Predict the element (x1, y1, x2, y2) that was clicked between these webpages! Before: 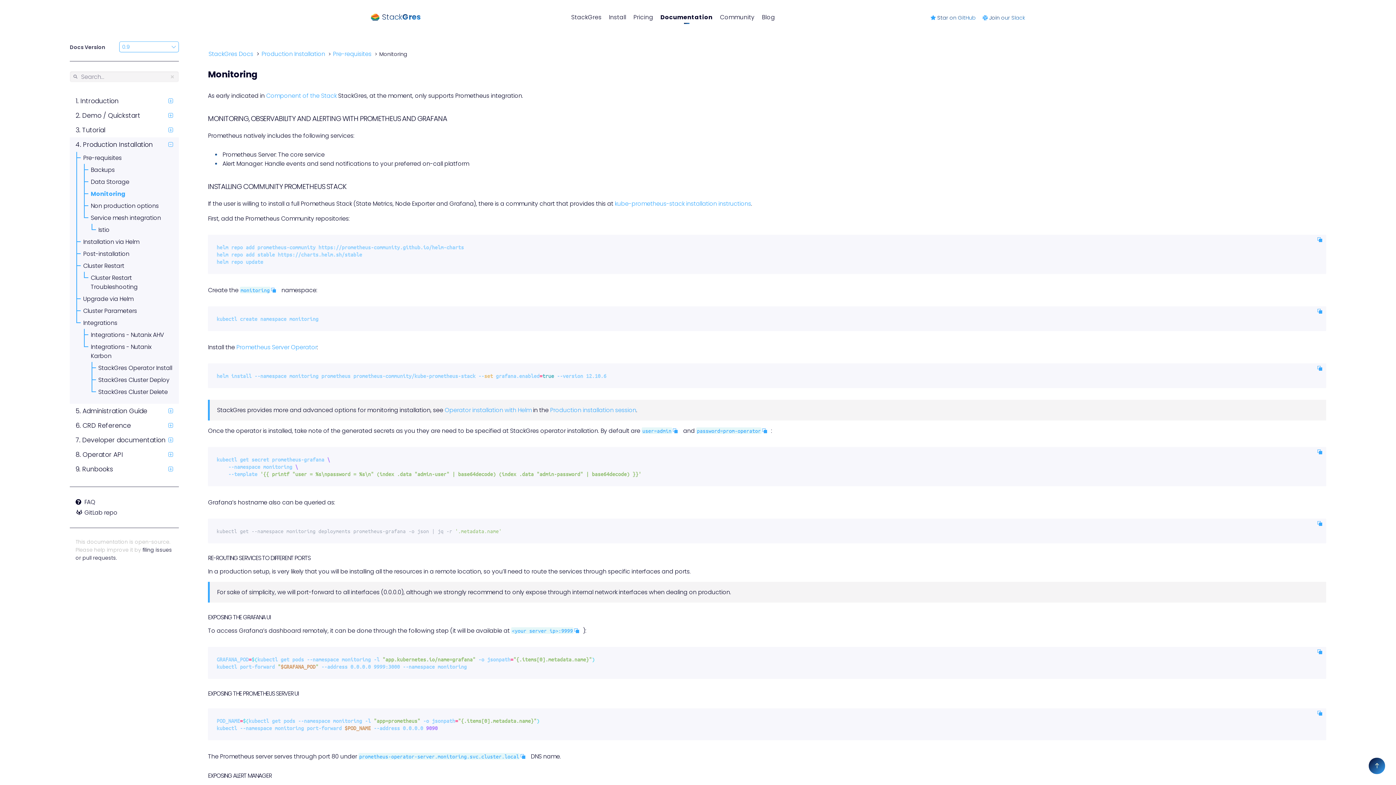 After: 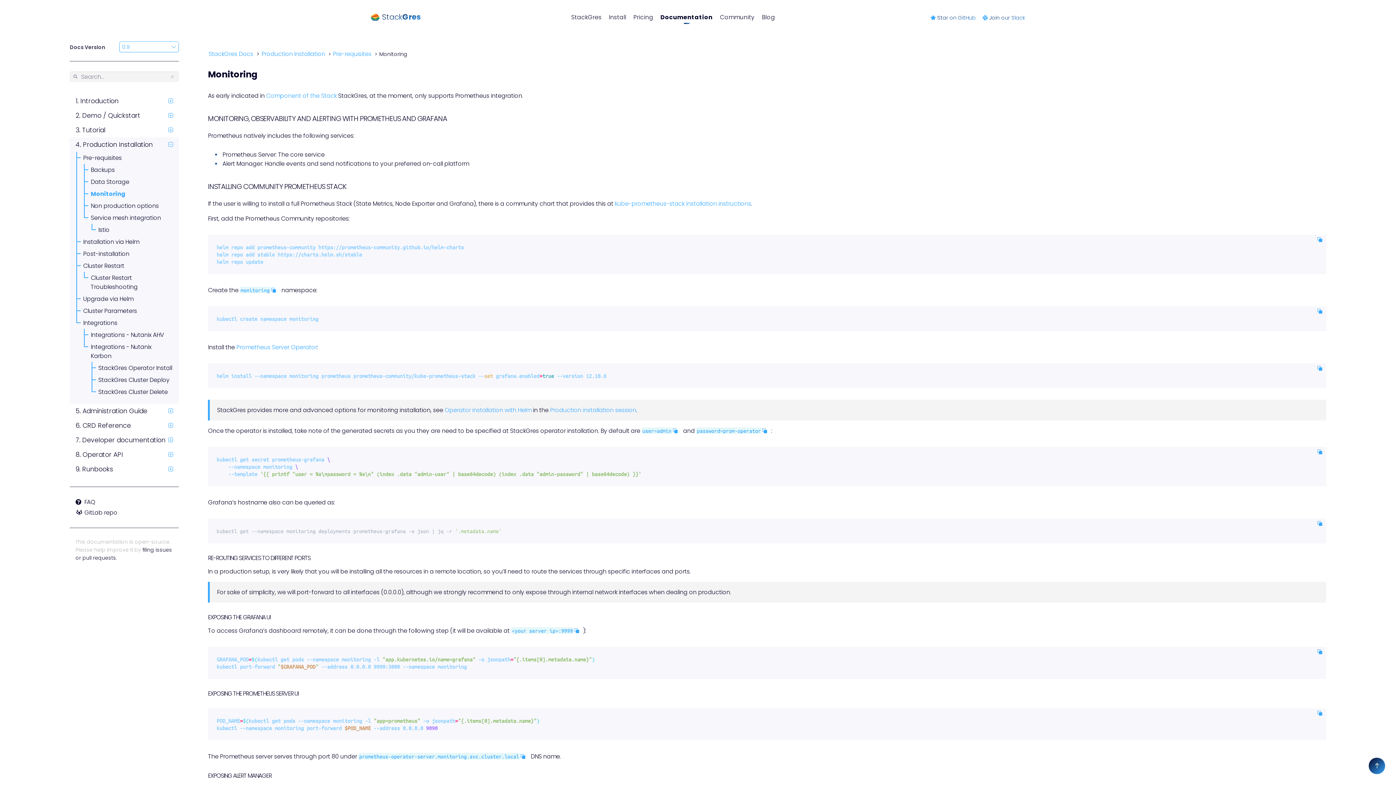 Action: bbox: (982, 13, 1025, 22) label:  Join our Slack